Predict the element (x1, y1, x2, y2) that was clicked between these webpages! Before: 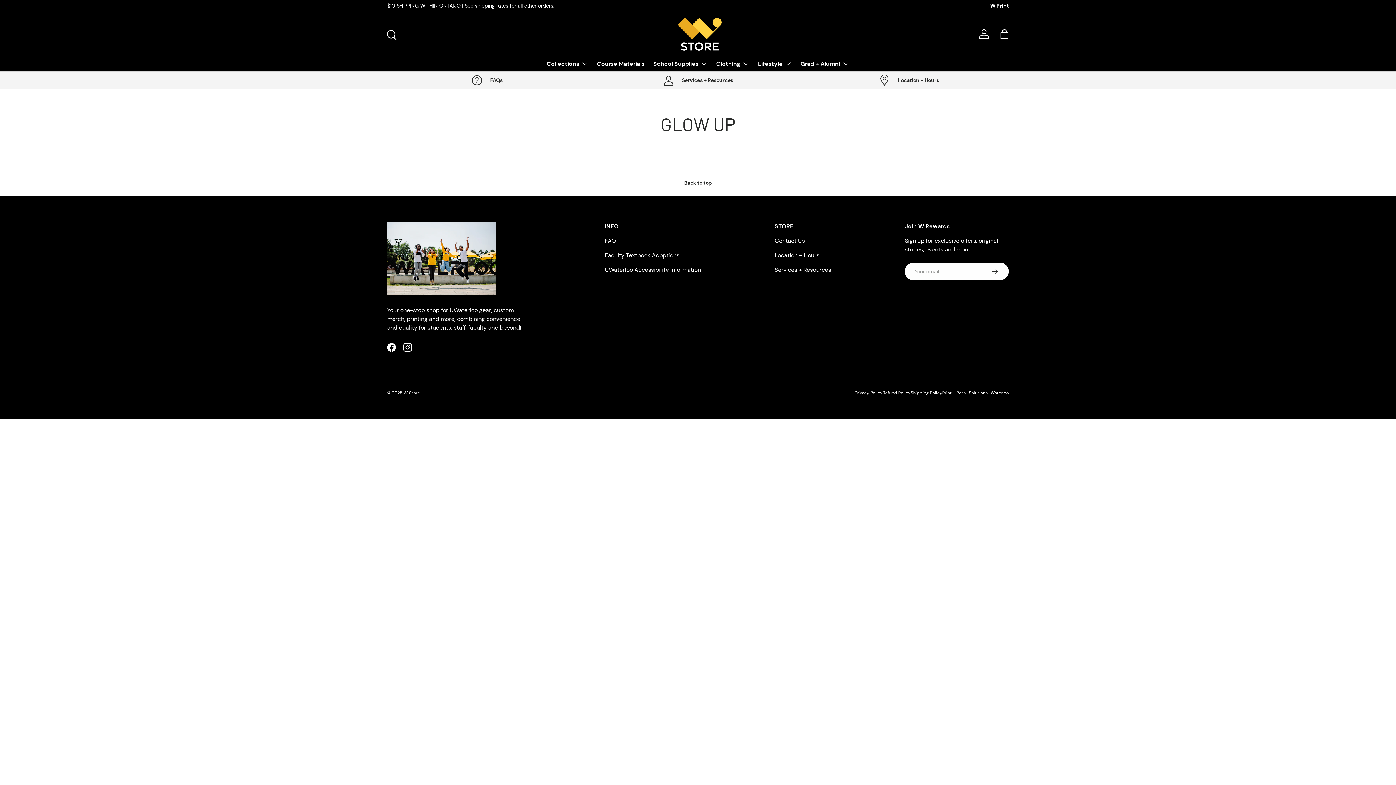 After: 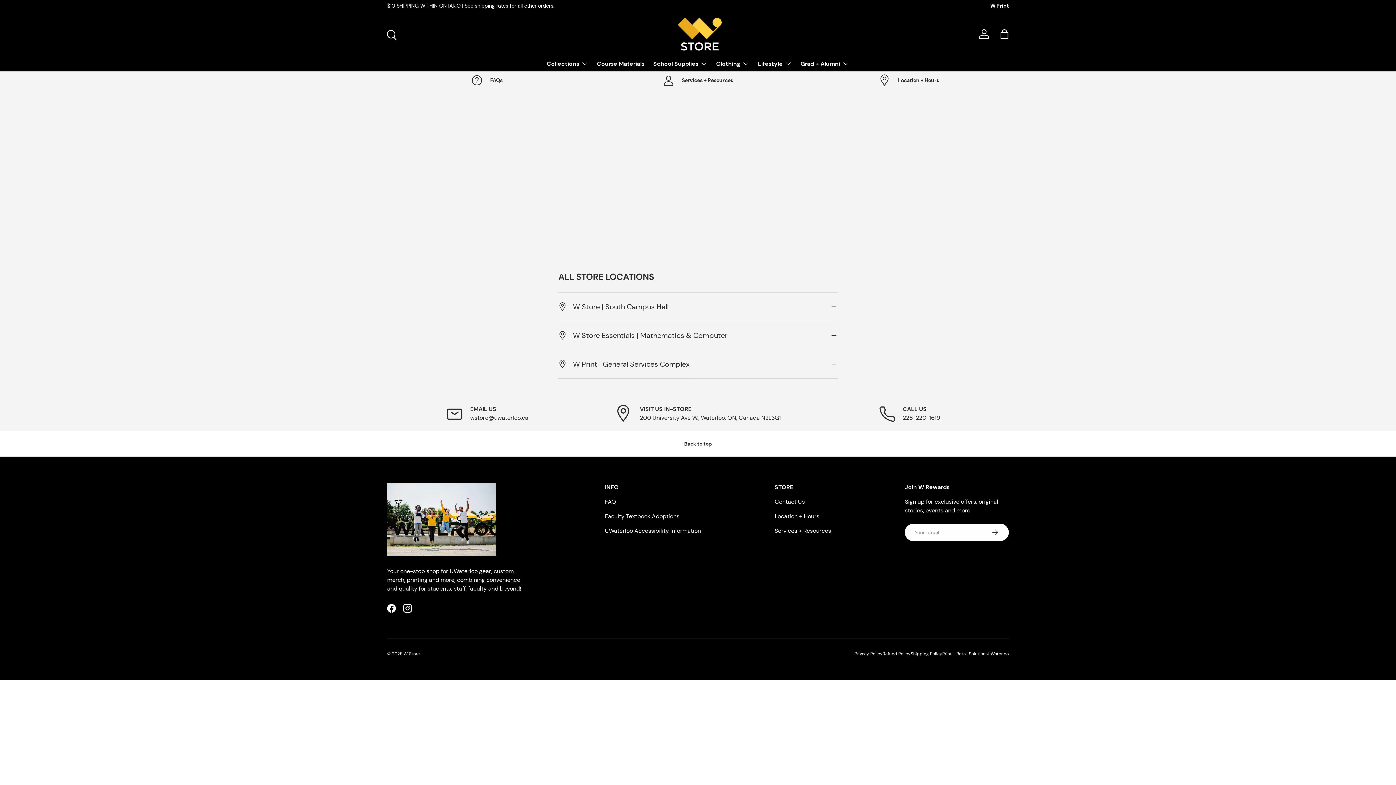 Action: bbox: (809, 74, 1009, 86) label: Location + Hours